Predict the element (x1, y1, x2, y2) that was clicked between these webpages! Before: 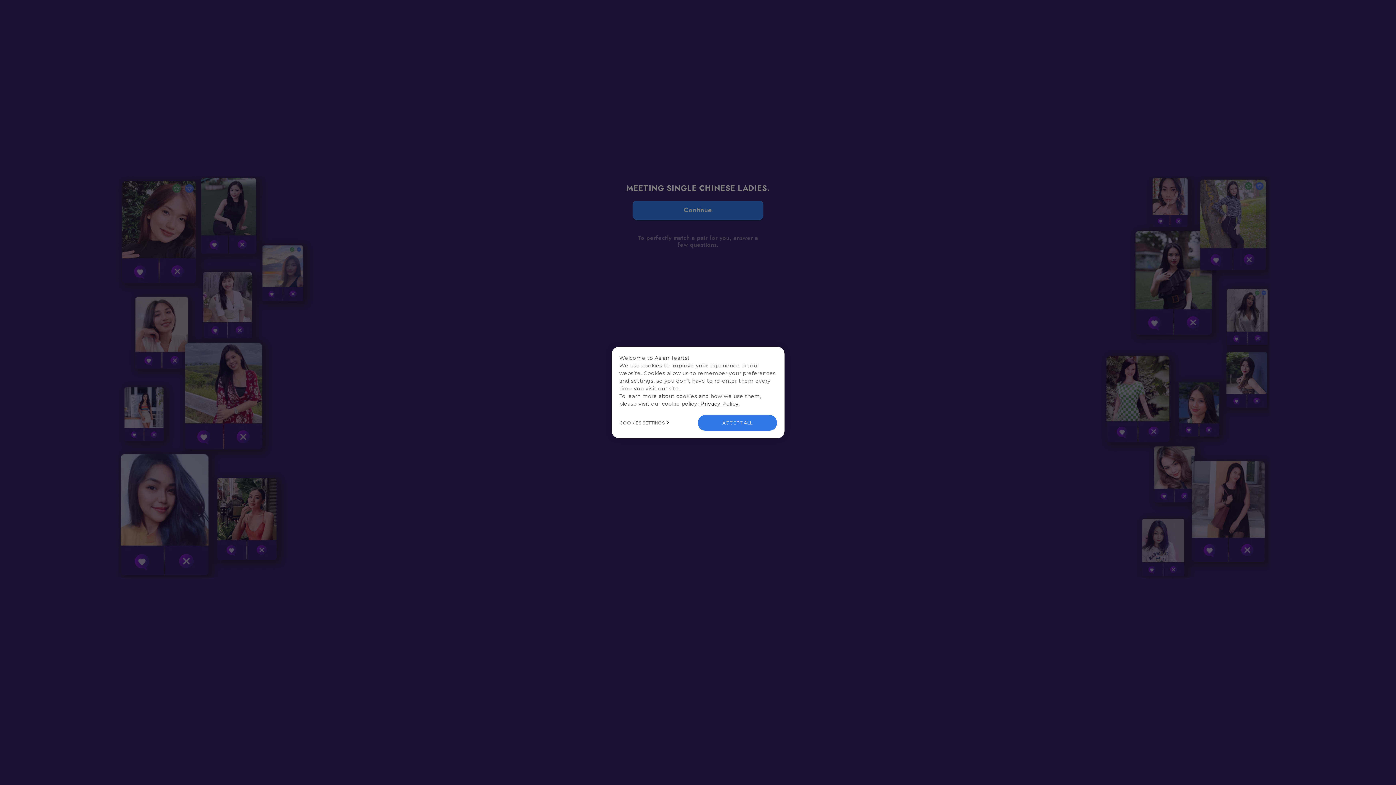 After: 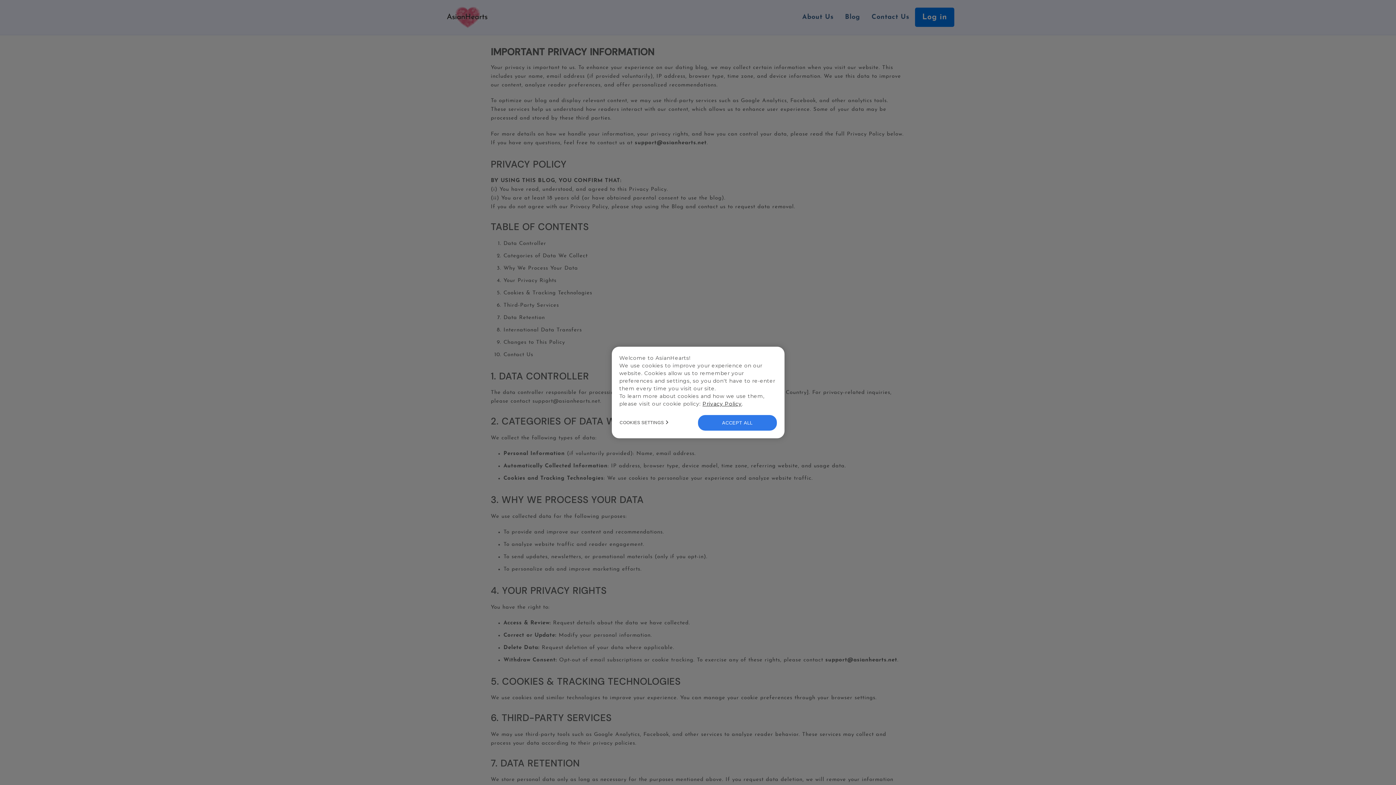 Action: label: Privacy Policy bbox: (700, 400, 738, 408)